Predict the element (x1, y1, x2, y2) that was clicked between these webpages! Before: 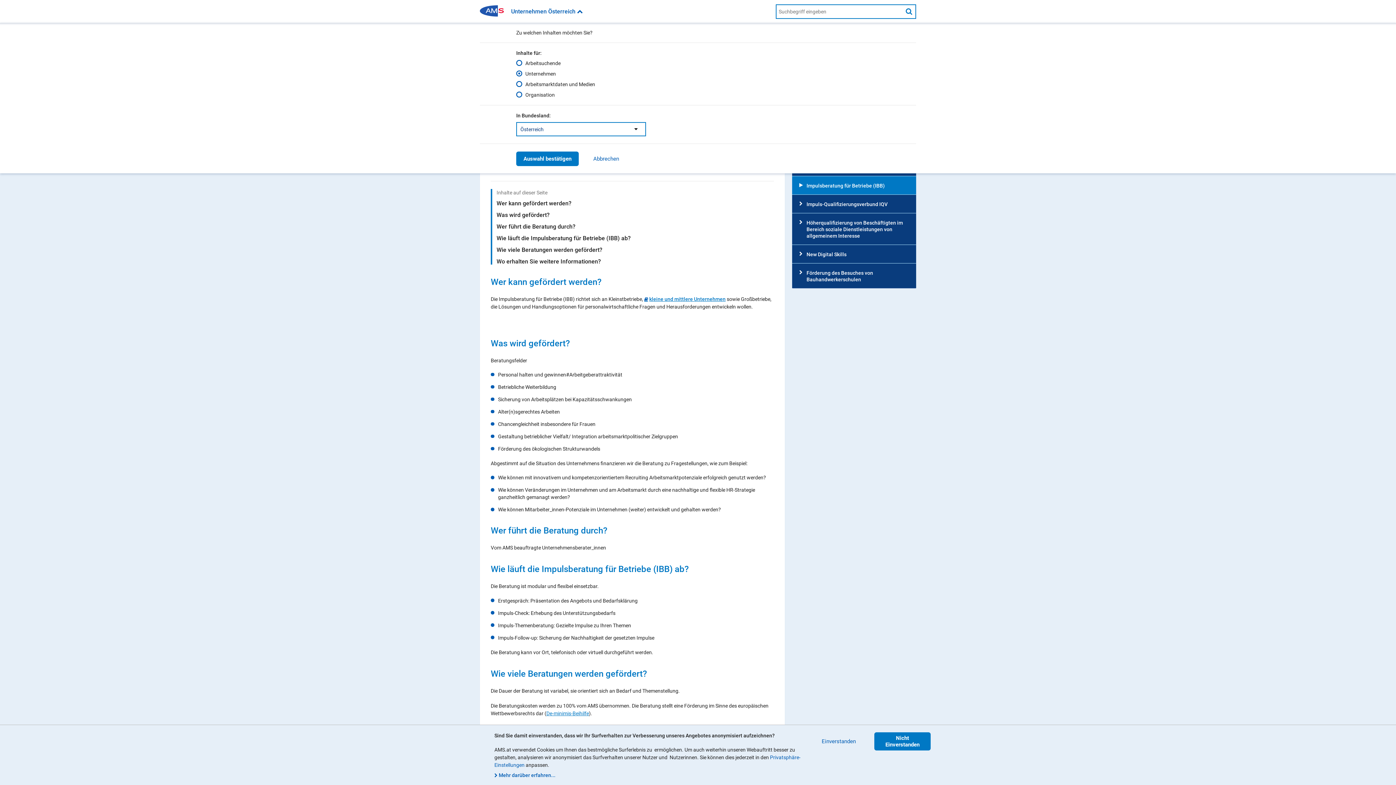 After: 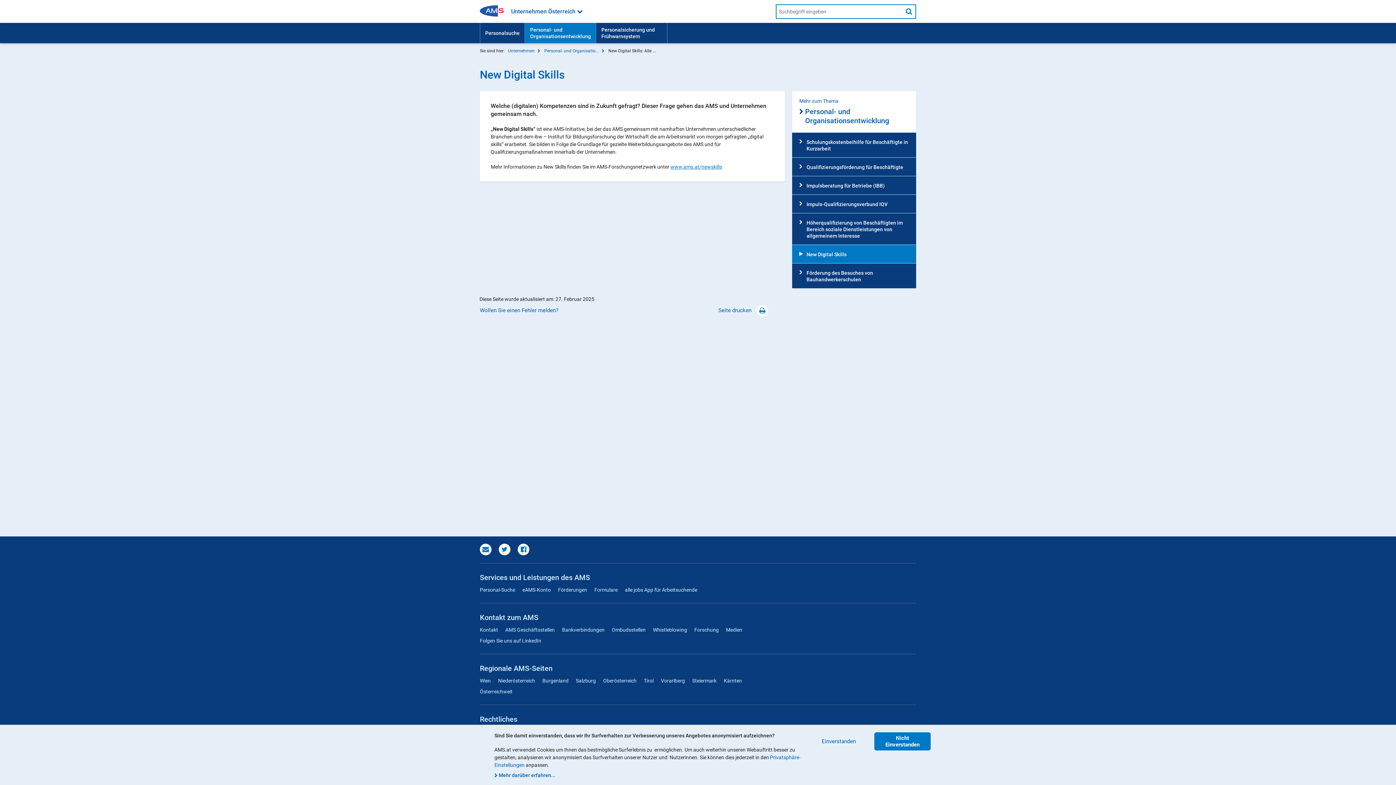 Action: bbox: (792, 245, 916, 263) label: New Digital Skills